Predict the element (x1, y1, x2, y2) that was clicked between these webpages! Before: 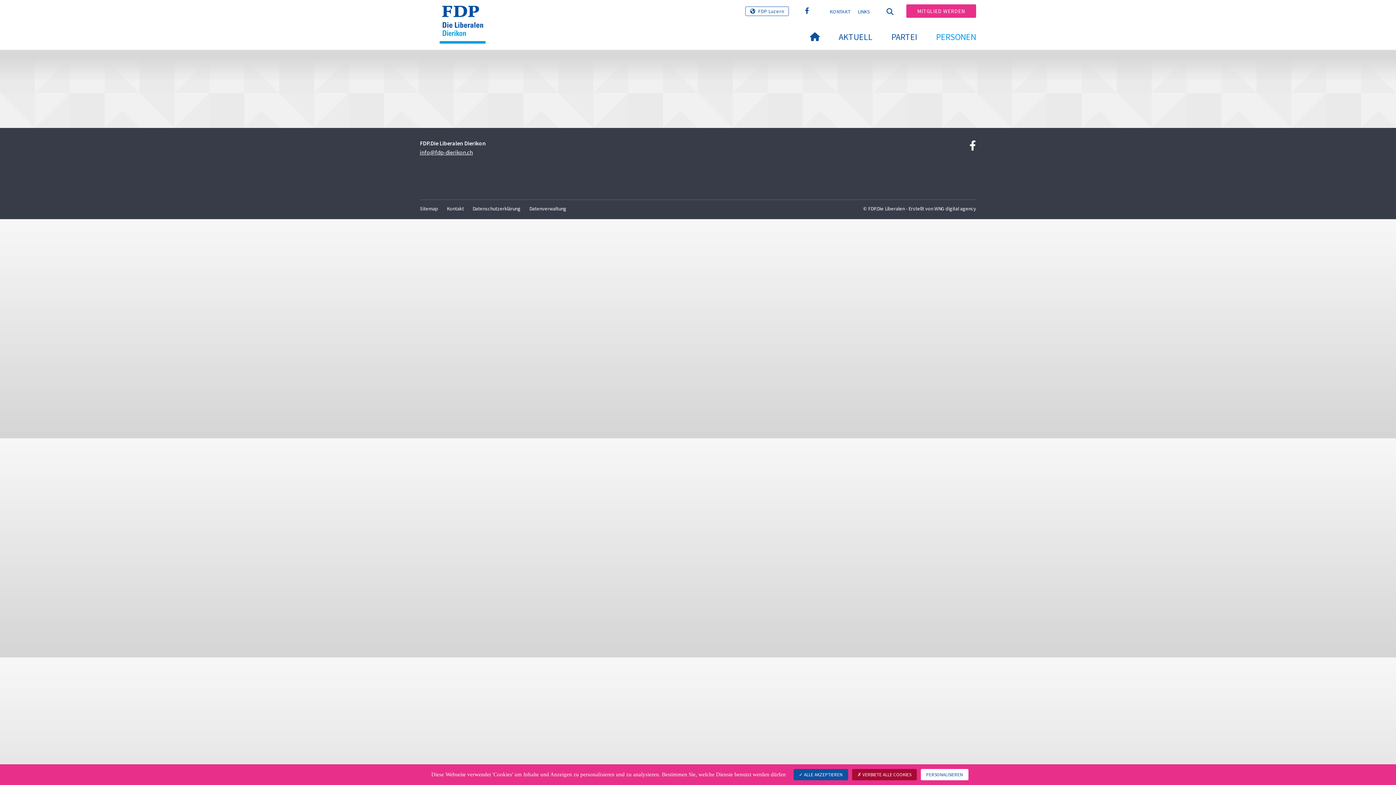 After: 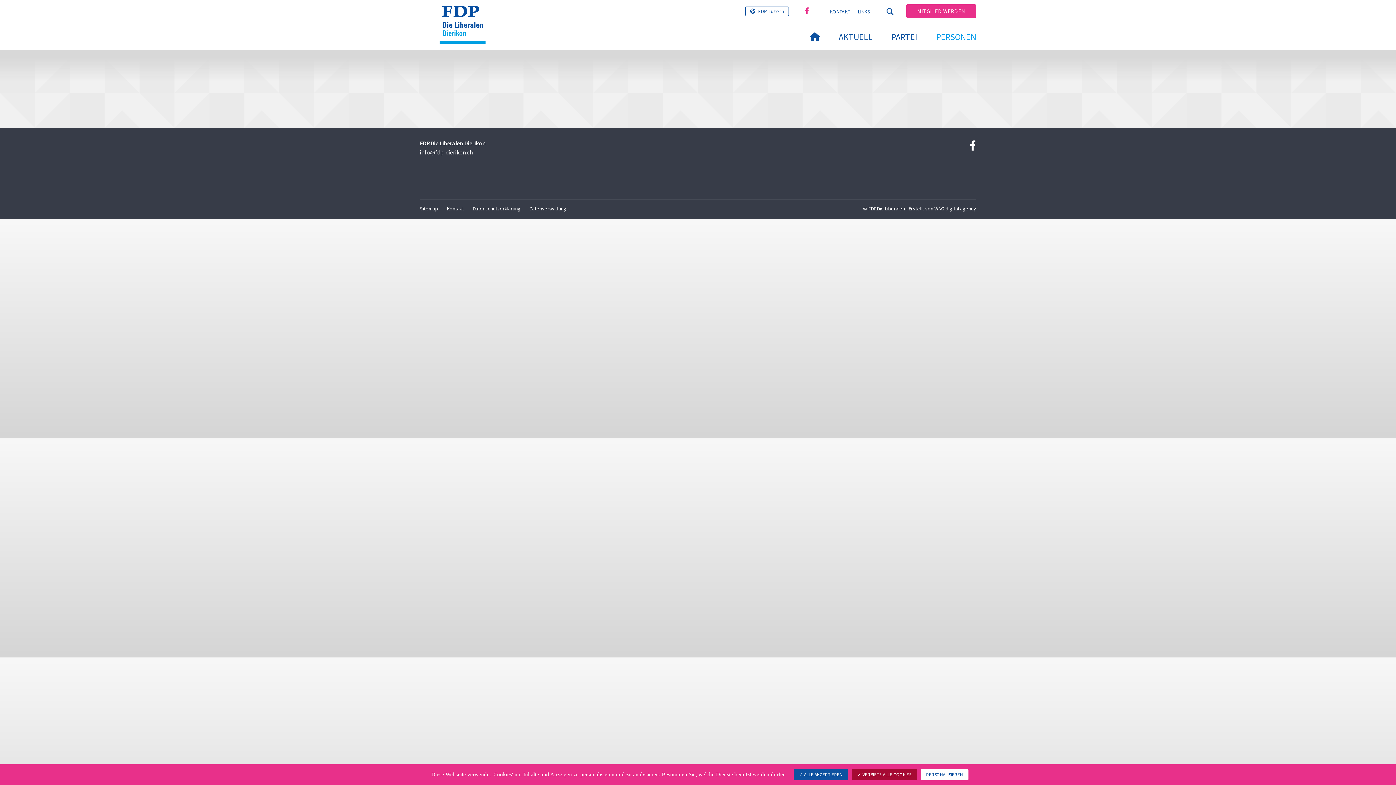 Action: bbox: (801, 5, 812, 16)